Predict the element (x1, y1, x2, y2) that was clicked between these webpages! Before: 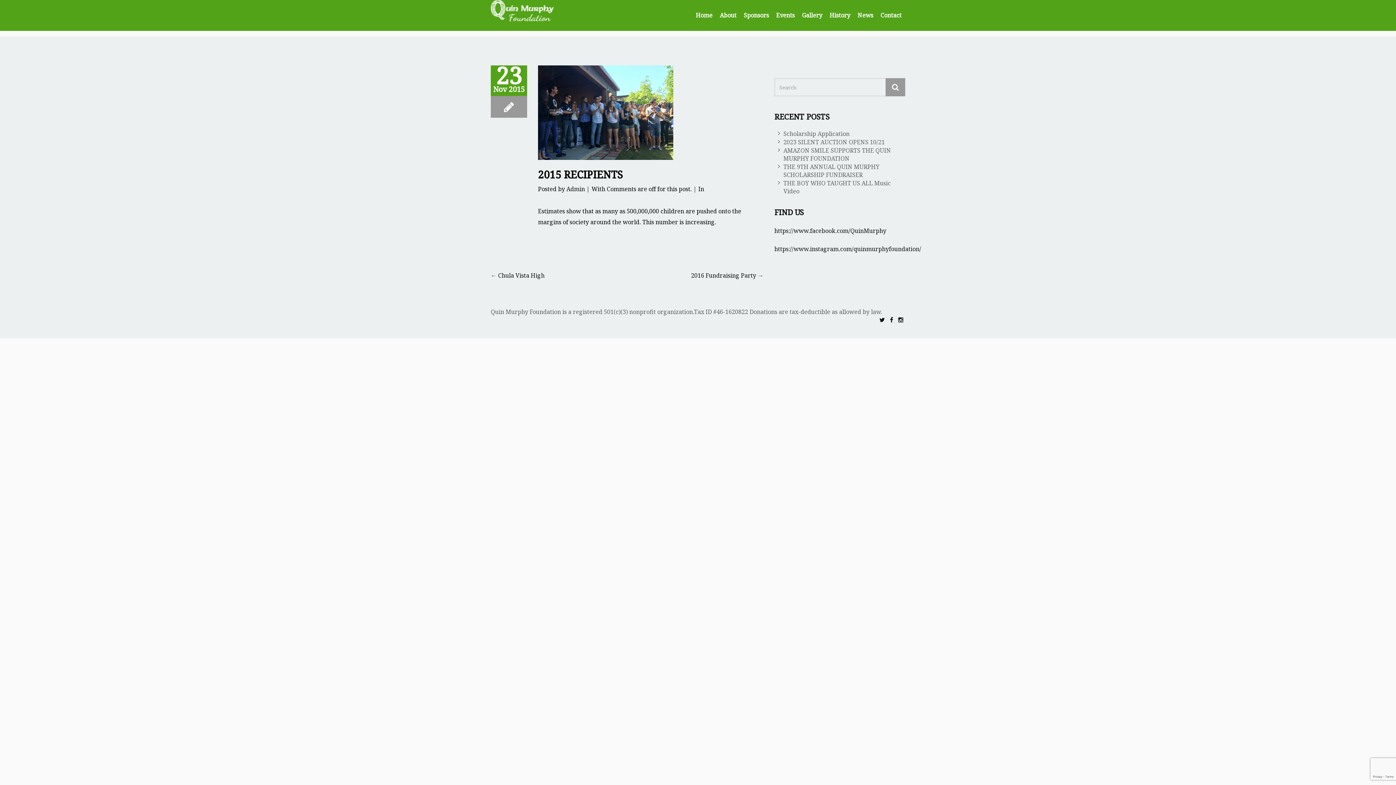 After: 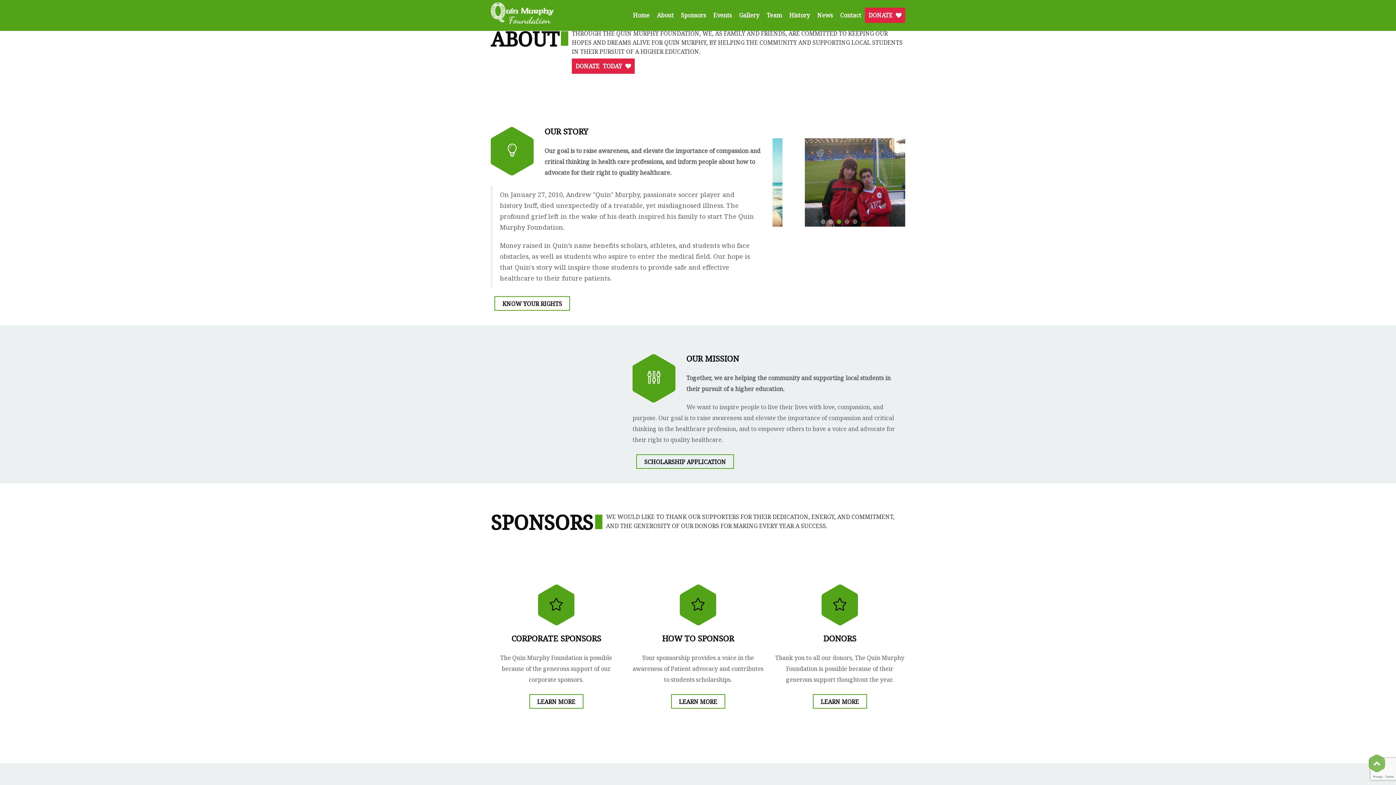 Action: bbox: (716, 5, 740, 25) label: About